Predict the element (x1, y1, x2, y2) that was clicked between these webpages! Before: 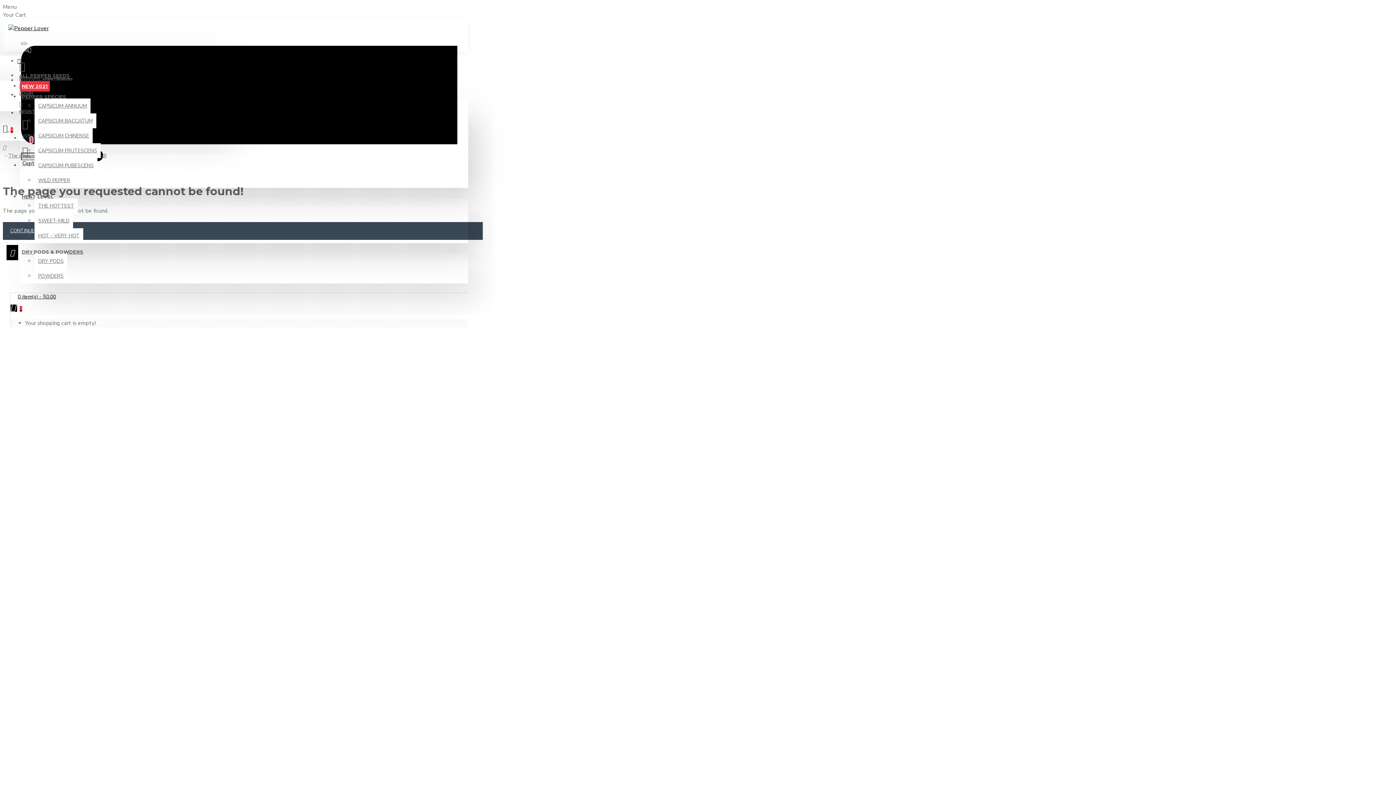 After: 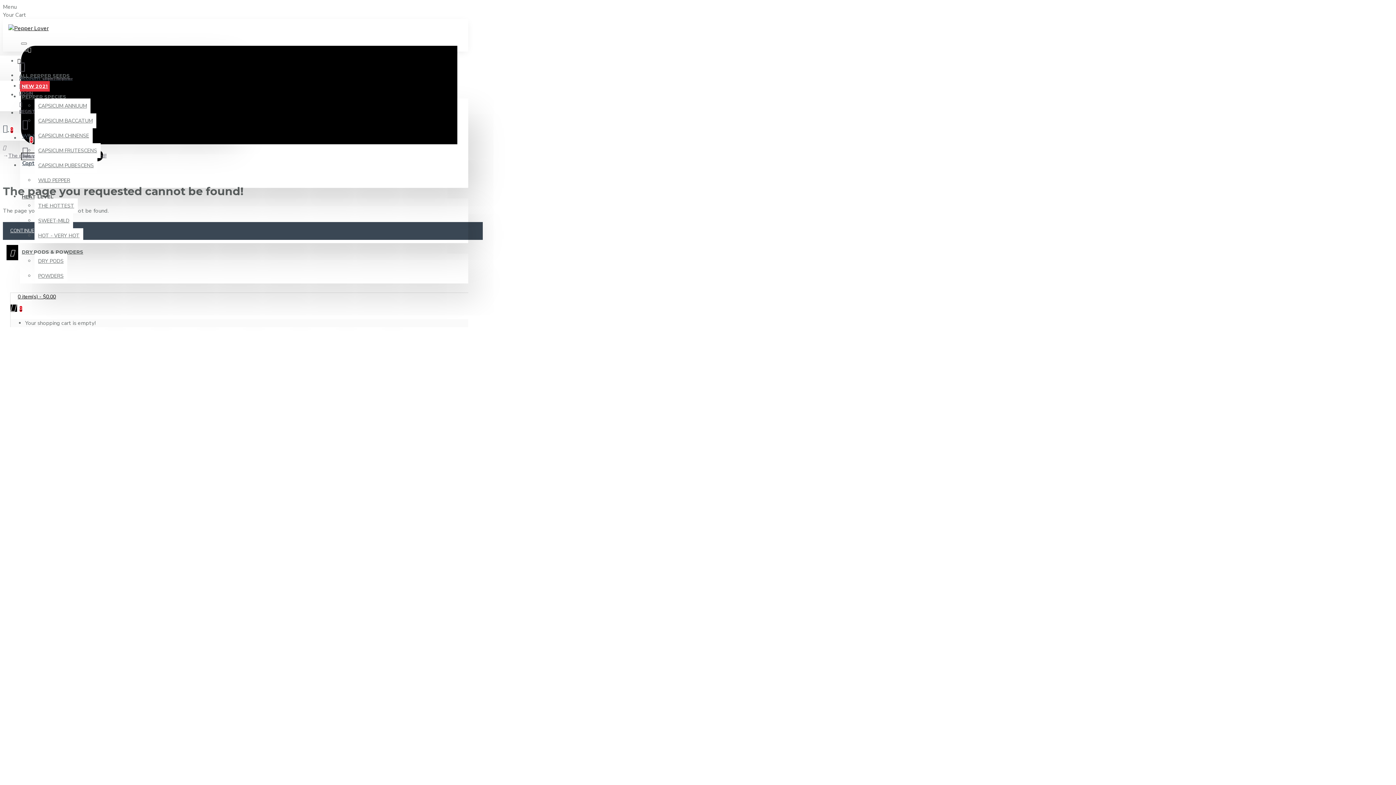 Action: label:  0 bbox: (2, 122, 17, 134)